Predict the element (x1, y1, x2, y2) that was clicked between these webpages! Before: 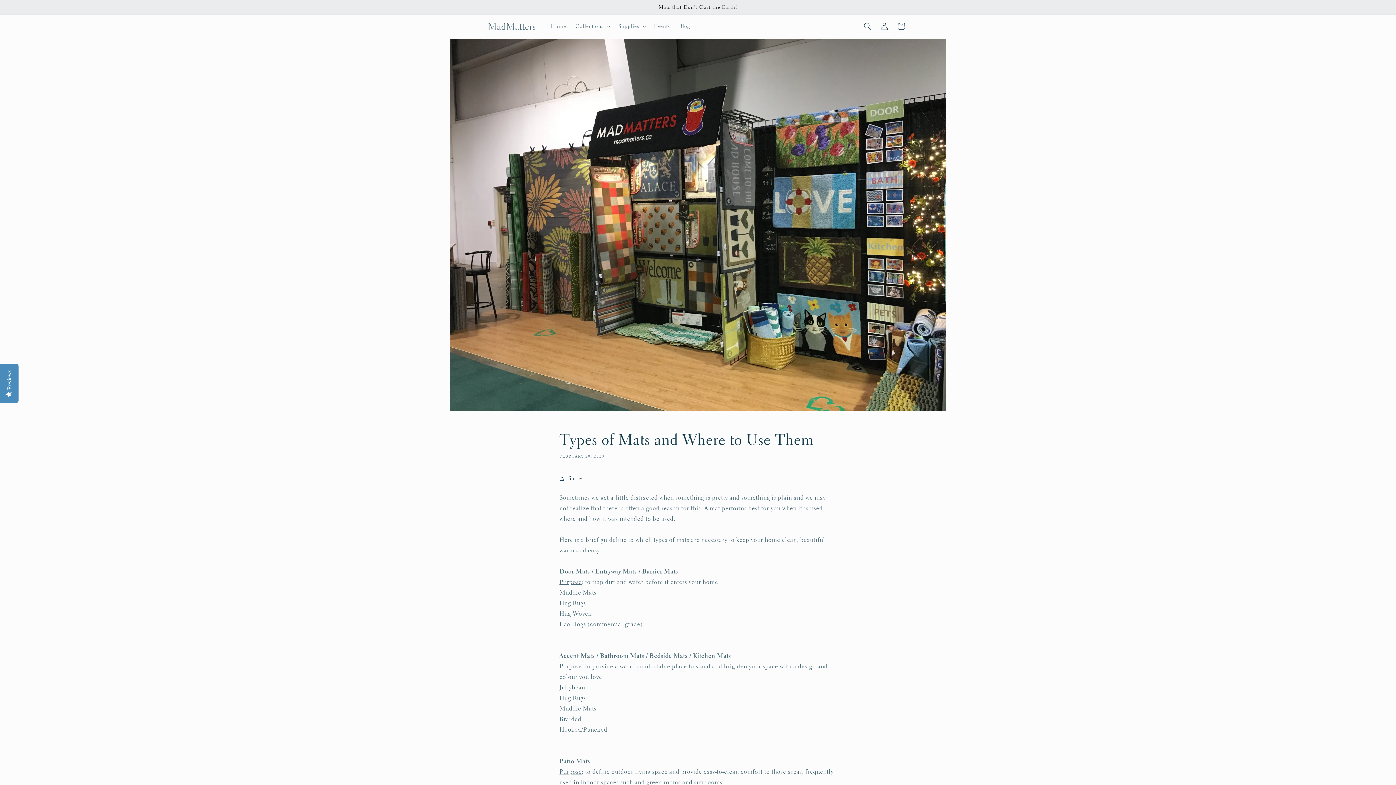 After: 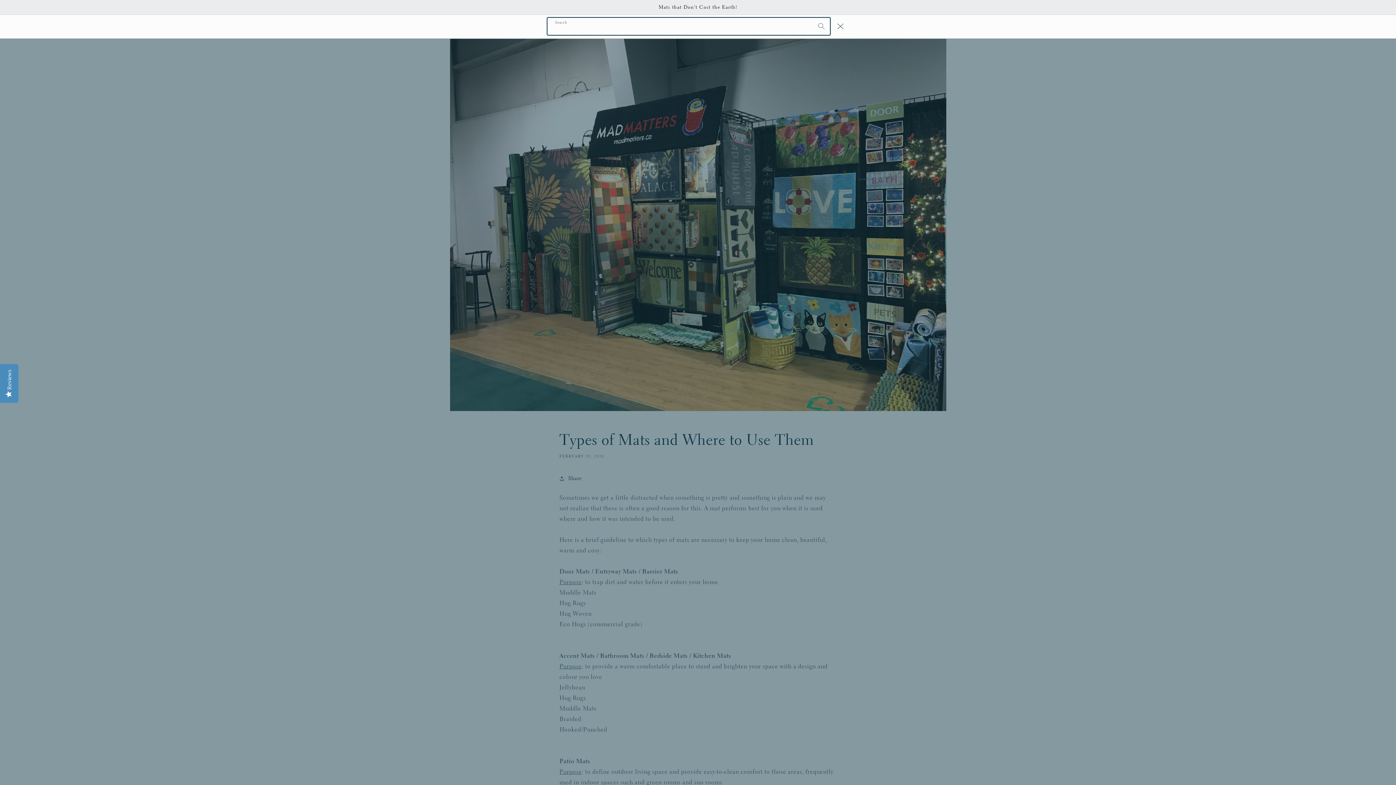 Action: label: Search bbox: (859, 17, 876, 34)